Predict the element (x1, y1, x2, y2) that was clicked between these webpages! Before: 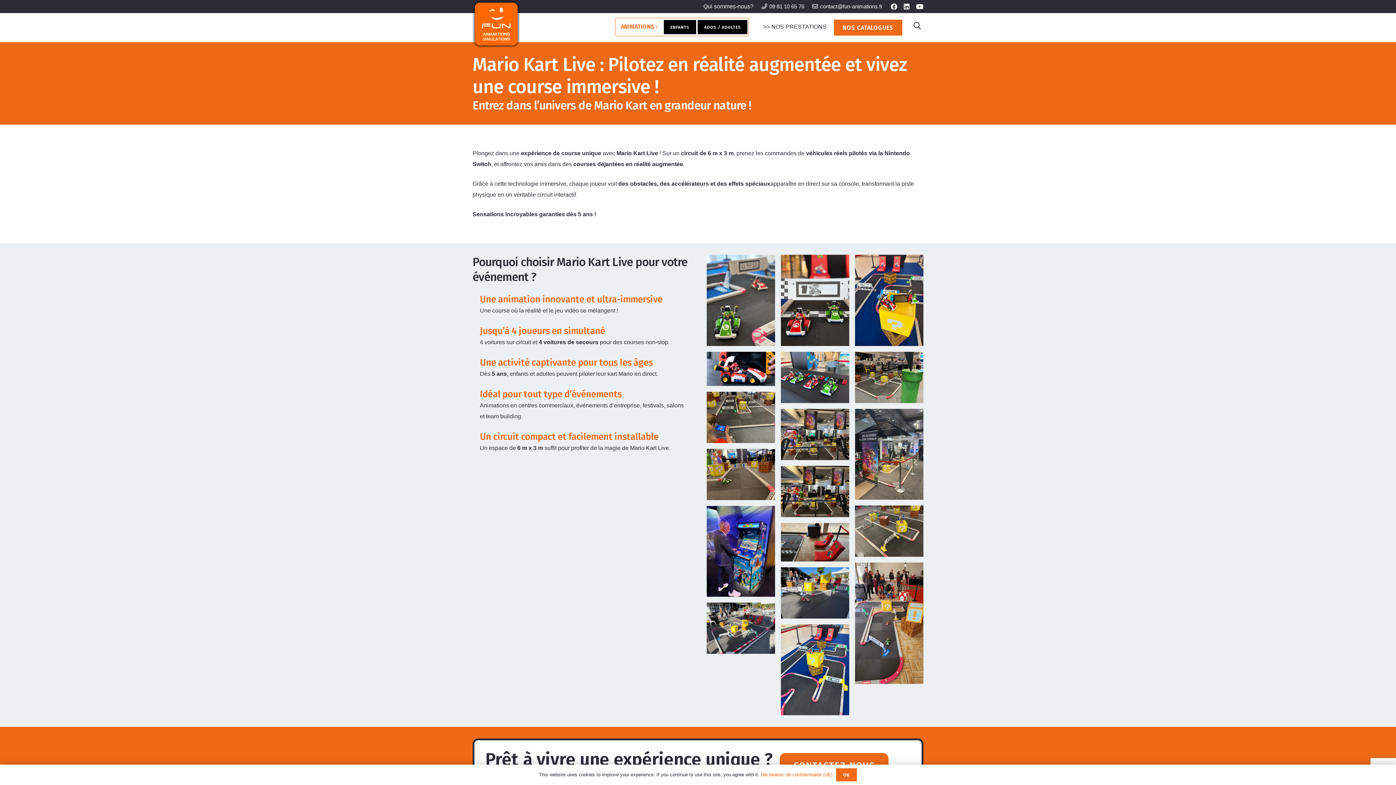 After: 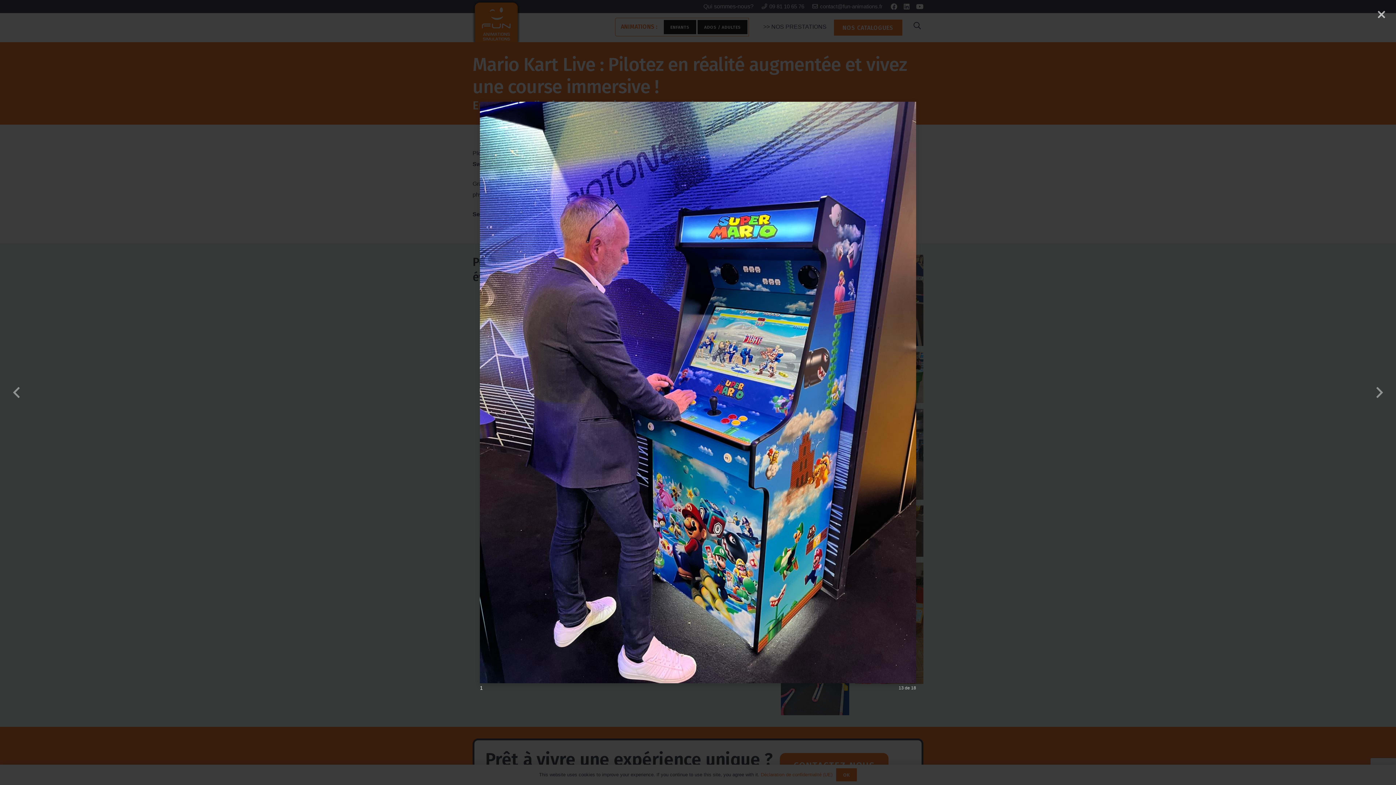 Action: label: 1 bbox: (706, 506, 775, 597)